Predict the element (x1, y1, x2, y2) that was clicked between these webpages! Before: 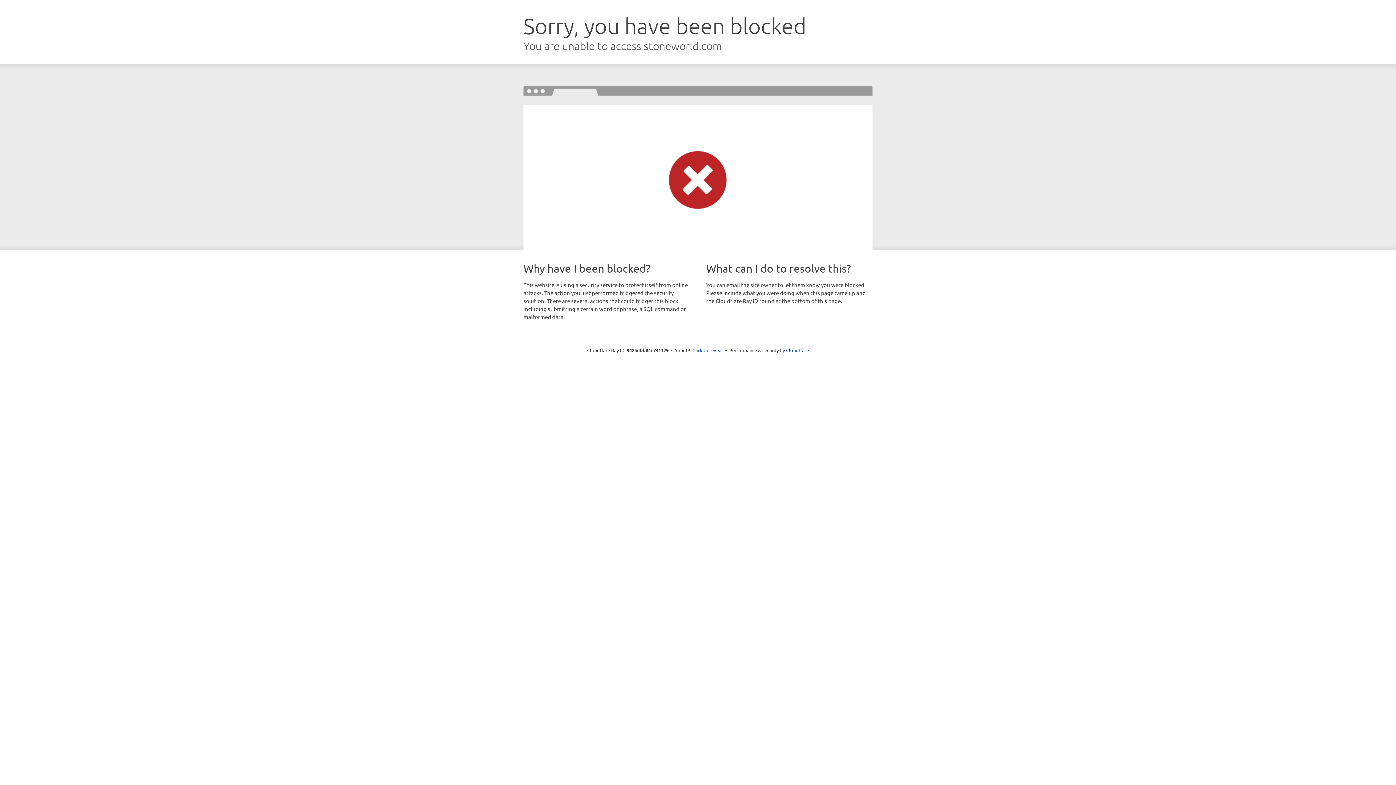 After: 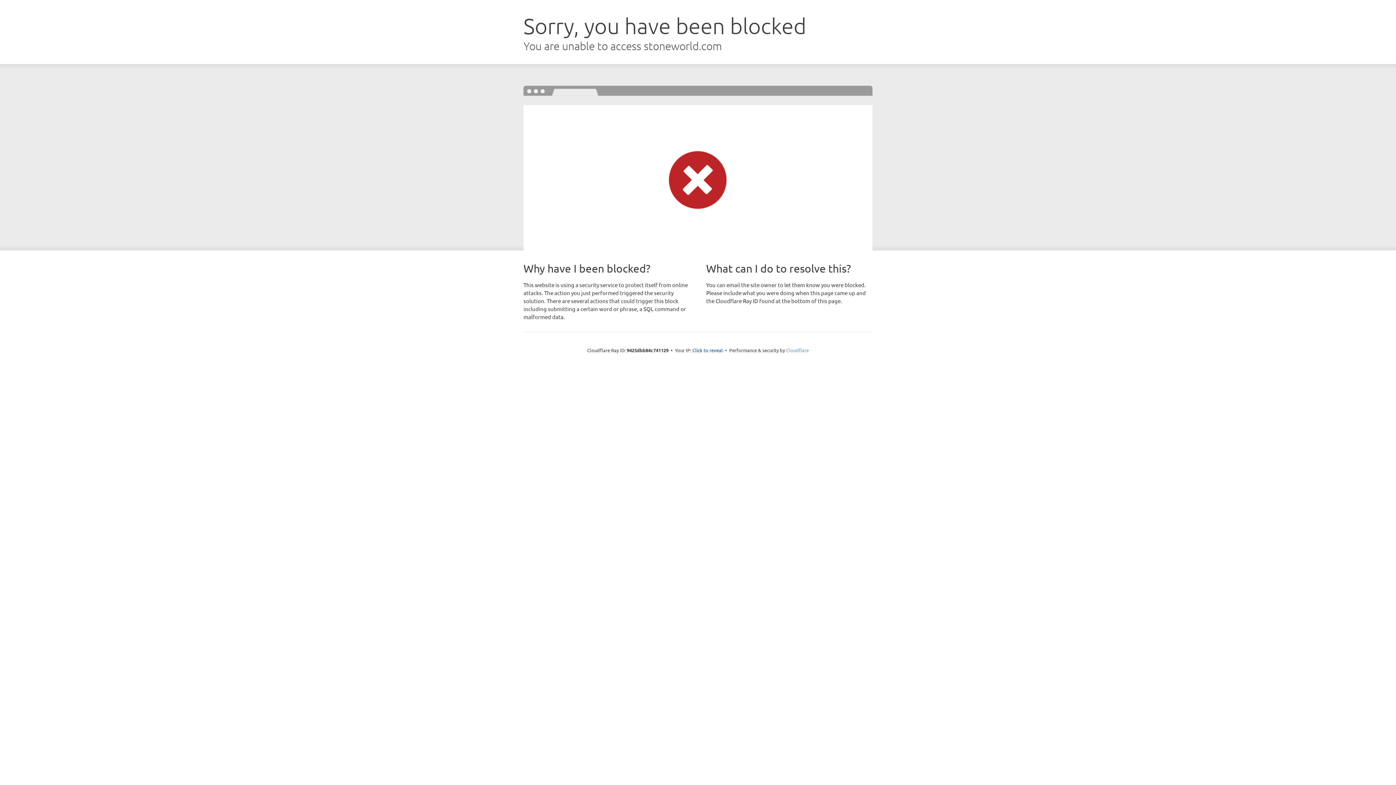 Action: label: Cloudflare bbox: (786, 347, 809, 353)